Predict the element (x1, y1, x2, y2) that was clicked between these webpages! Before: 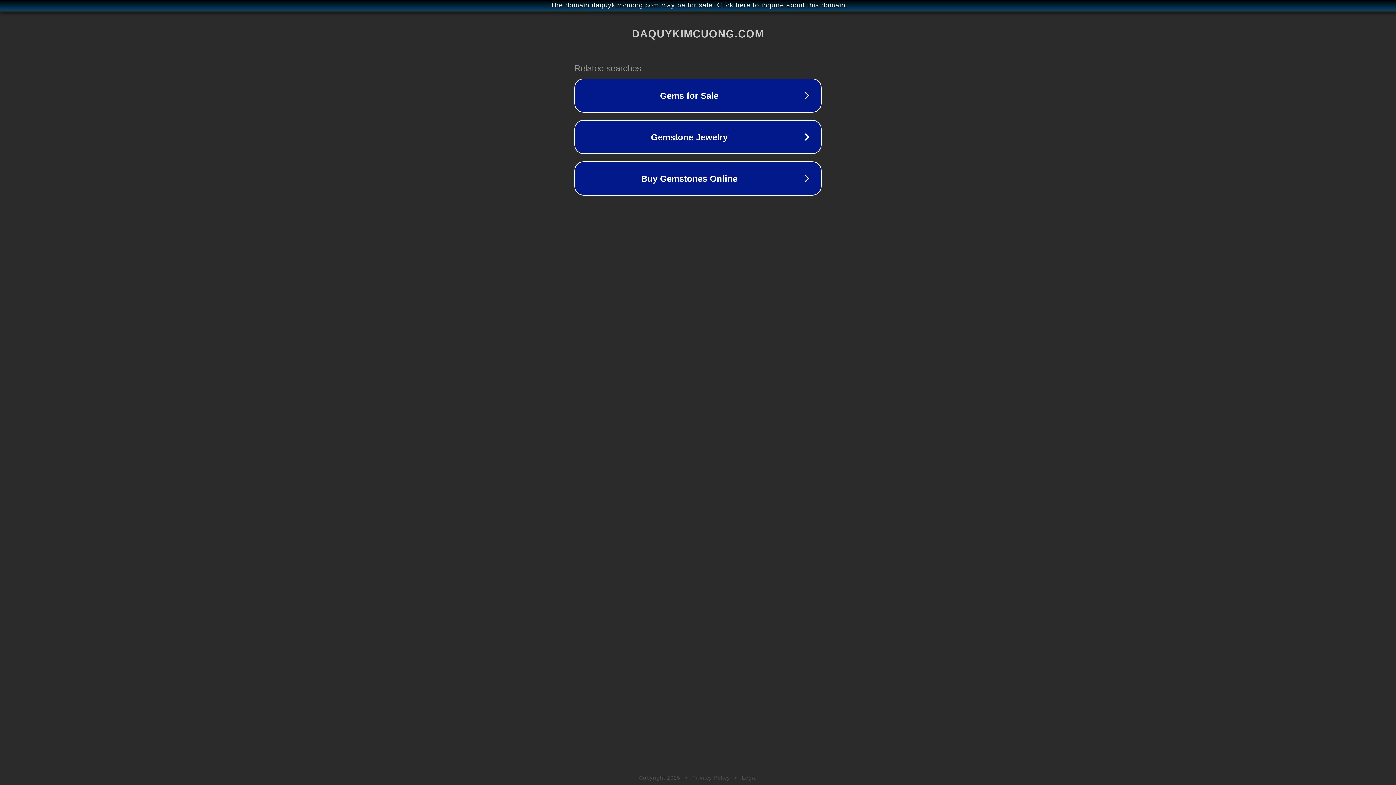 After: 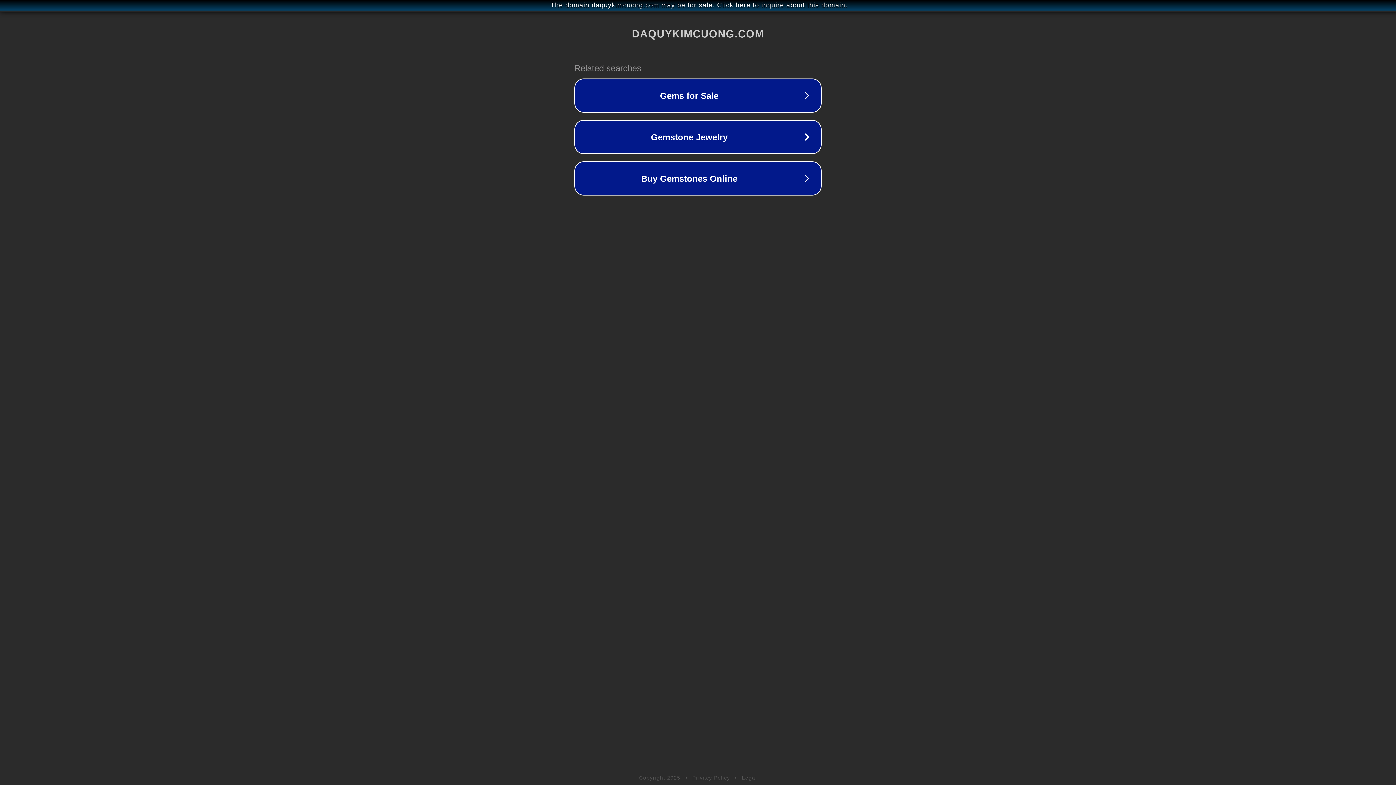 Action: bbox: (742, 775, 757, 781) label: Legal